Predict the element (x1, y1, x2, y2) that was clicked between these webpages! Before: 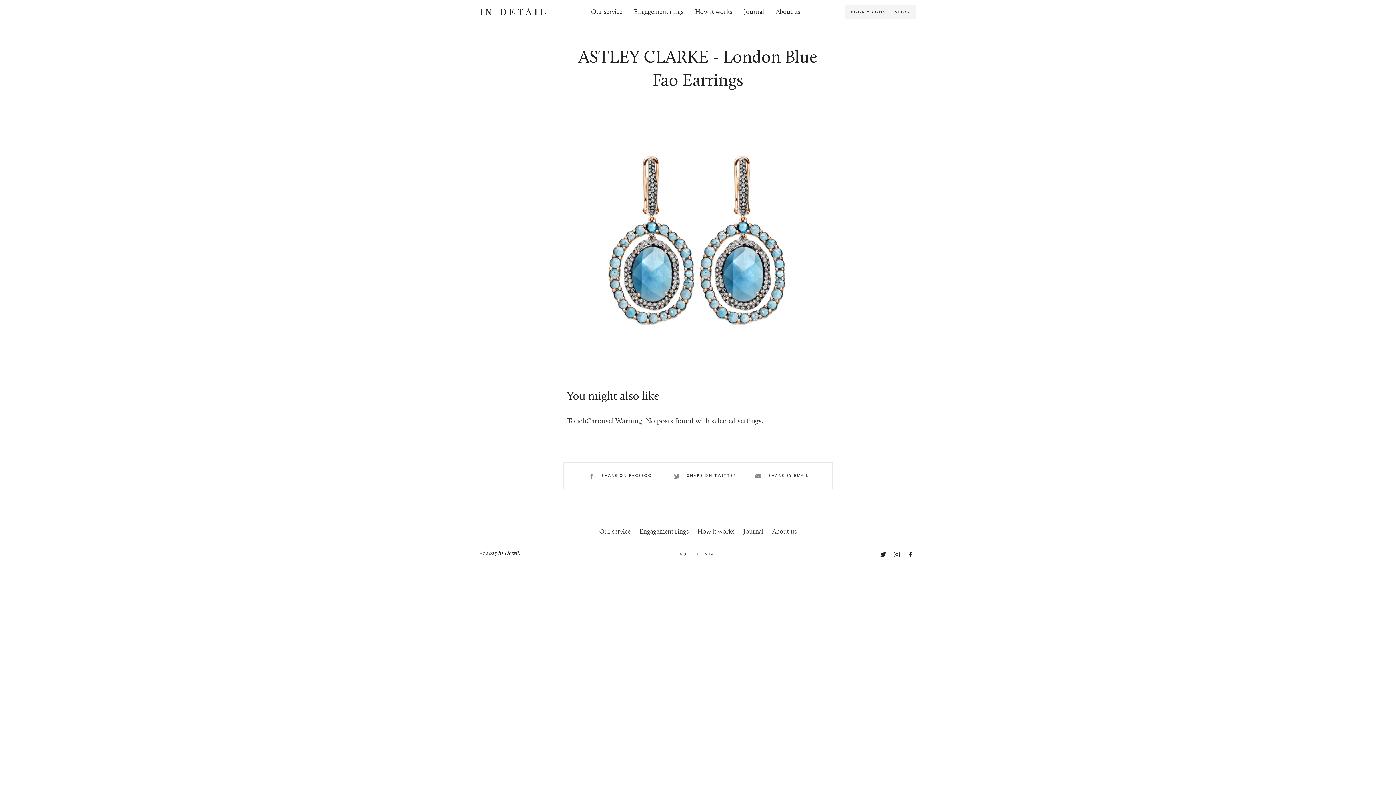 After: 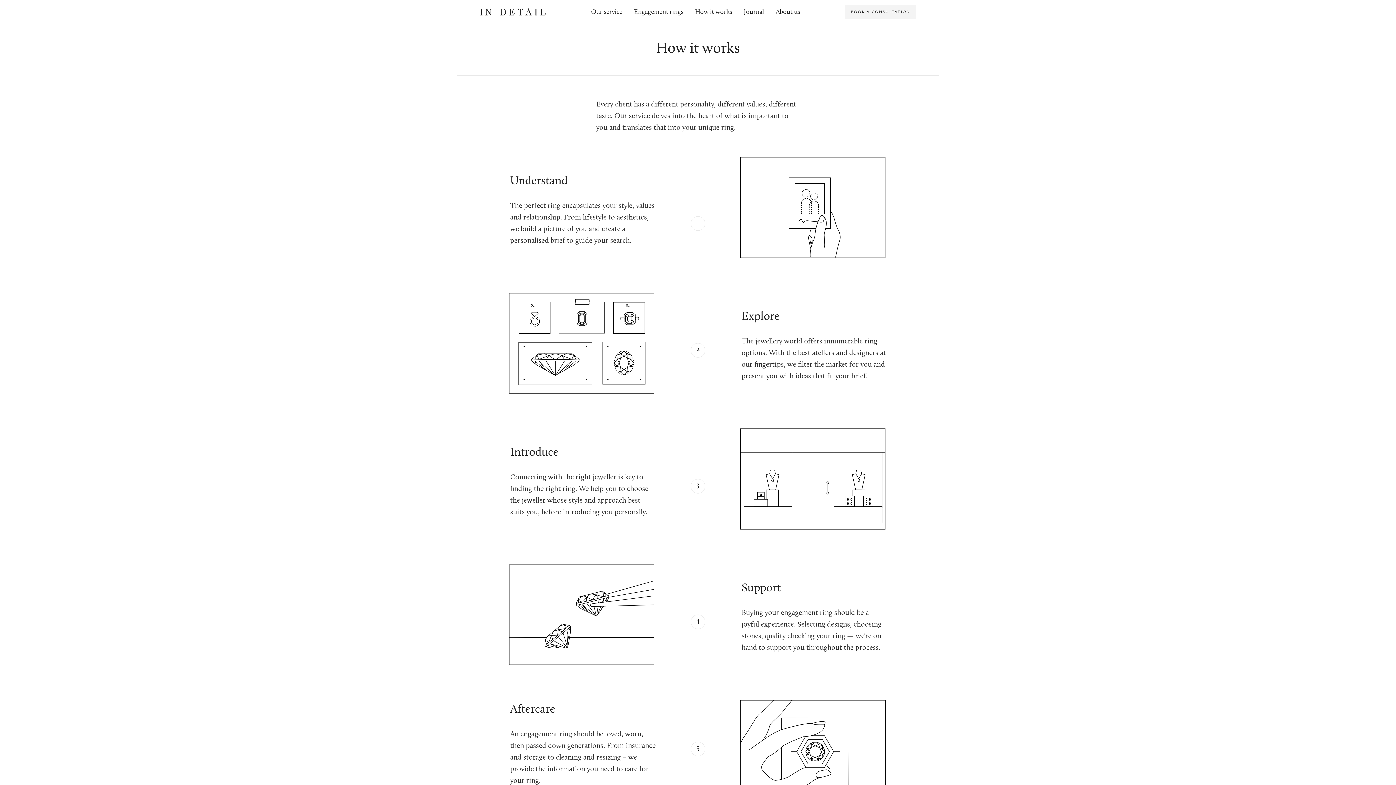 Action: label: How it works bbox: (693, 524, 739, 540)